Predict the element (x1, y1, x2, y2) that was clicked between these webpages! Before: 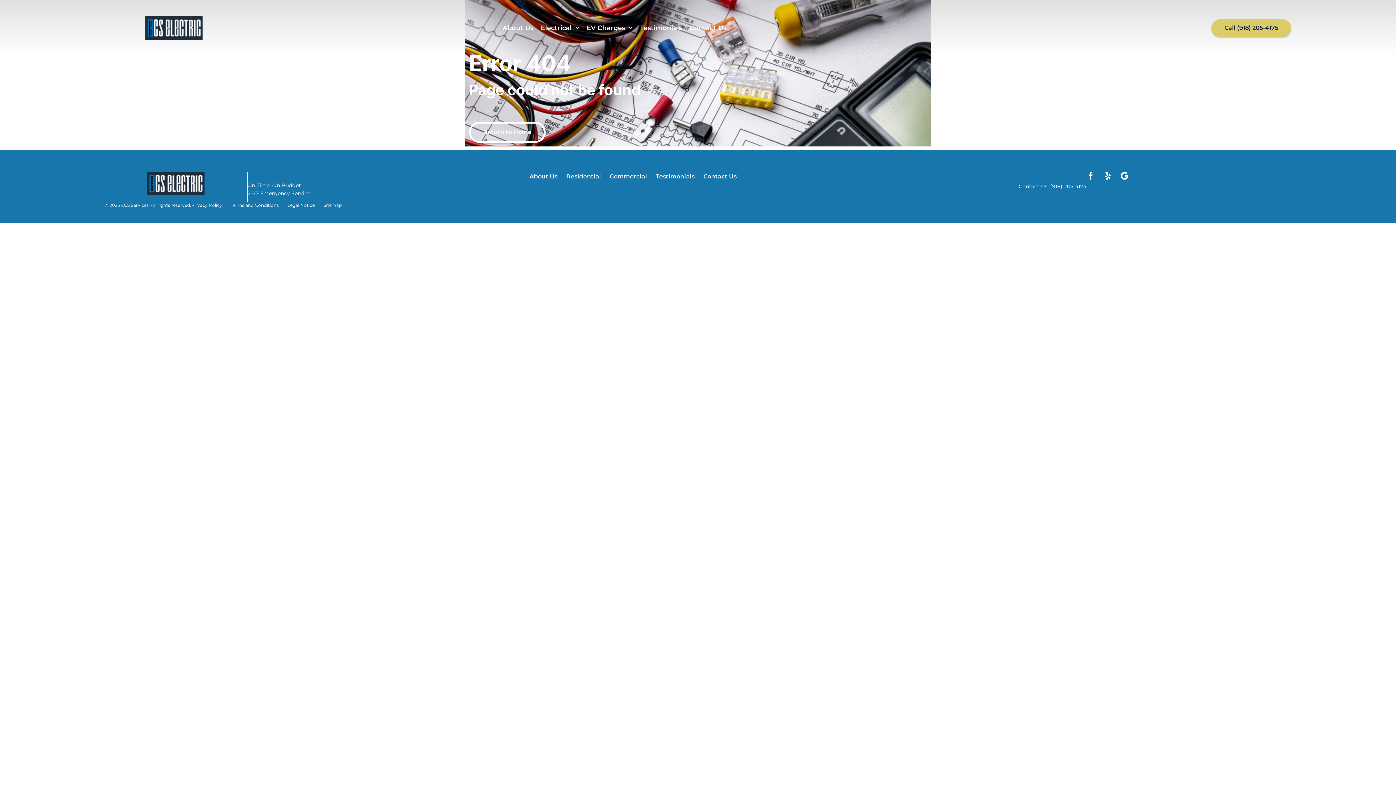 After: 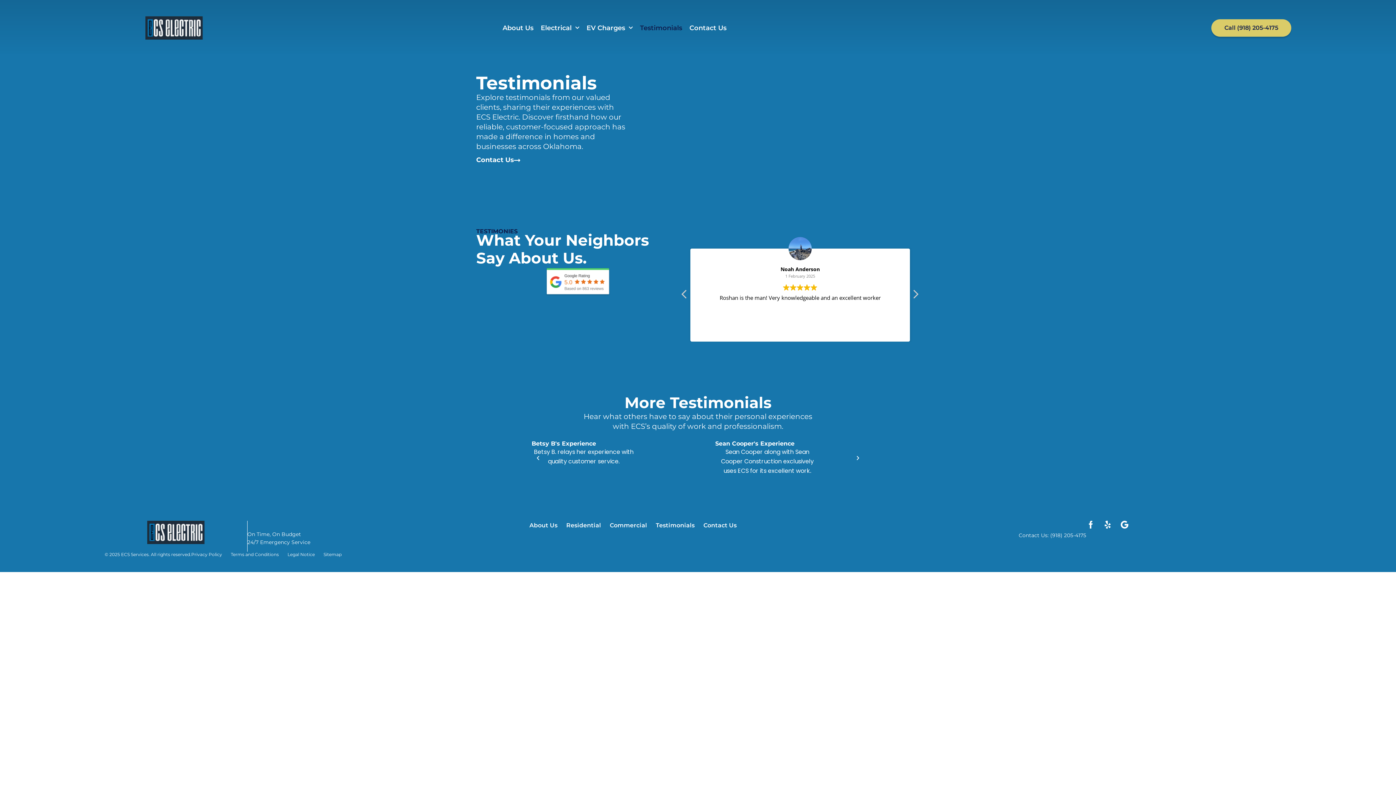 Action: label: Testimonials bbox: (656, 172, 694, 181)